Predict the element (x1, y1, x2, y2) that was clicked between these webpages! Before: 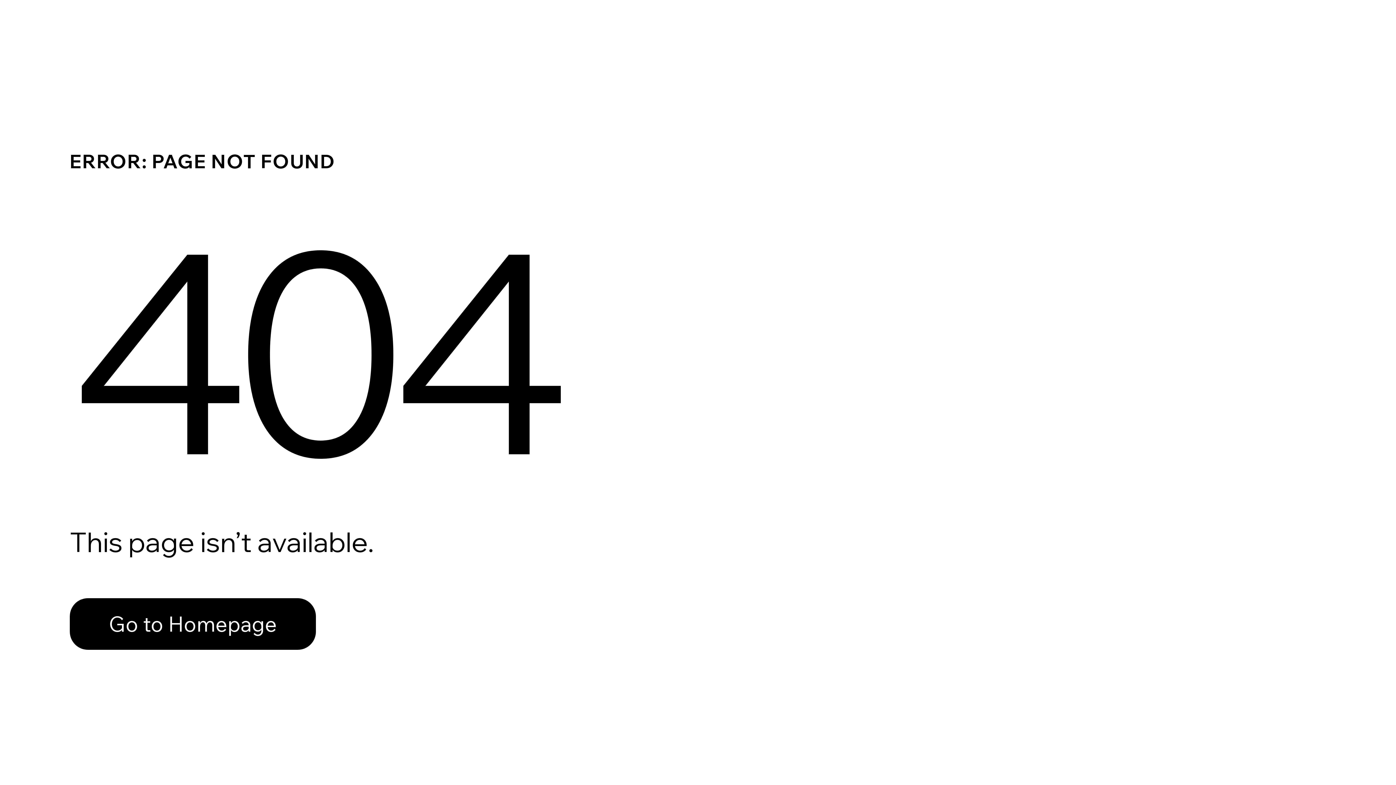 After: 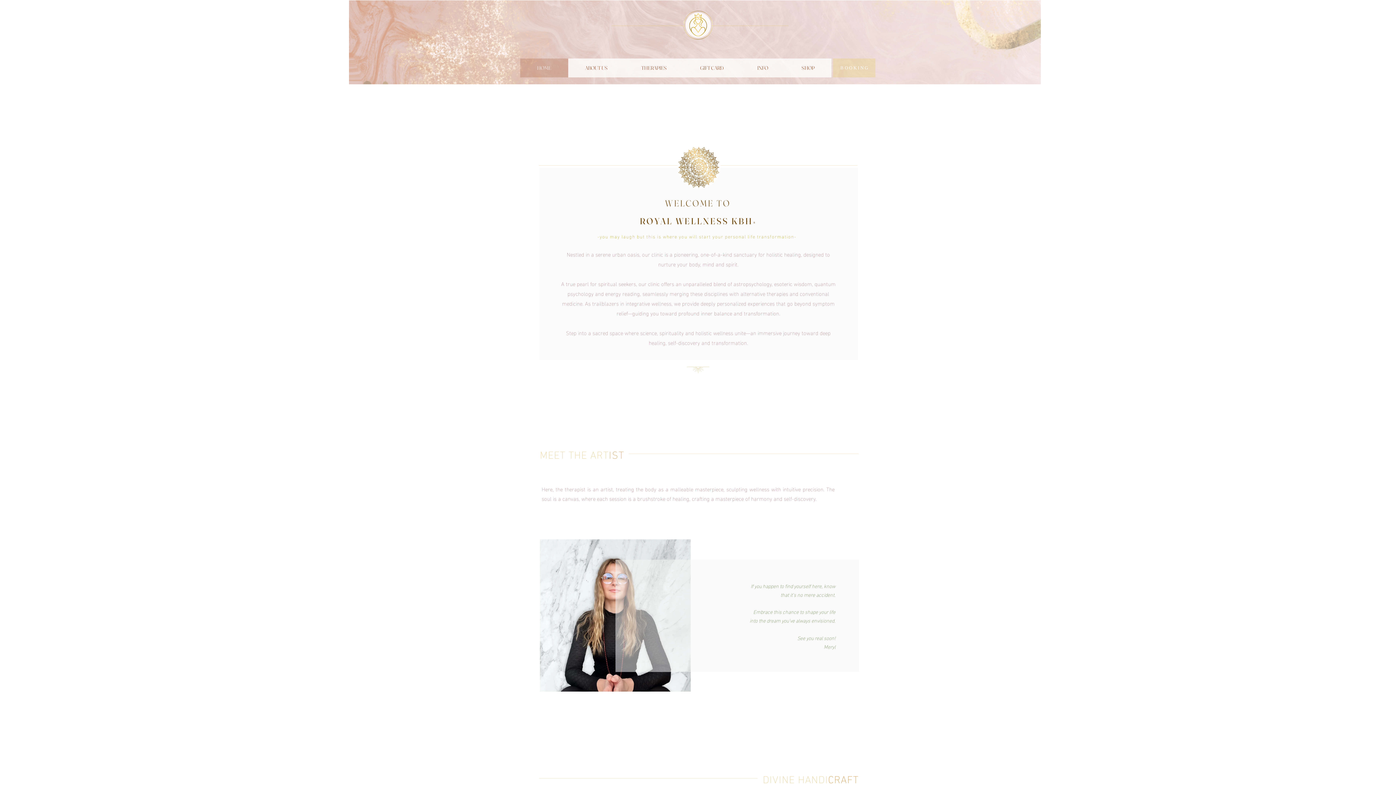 Action: bbox: (69, 582, 768, 659) label: Go to Homepage